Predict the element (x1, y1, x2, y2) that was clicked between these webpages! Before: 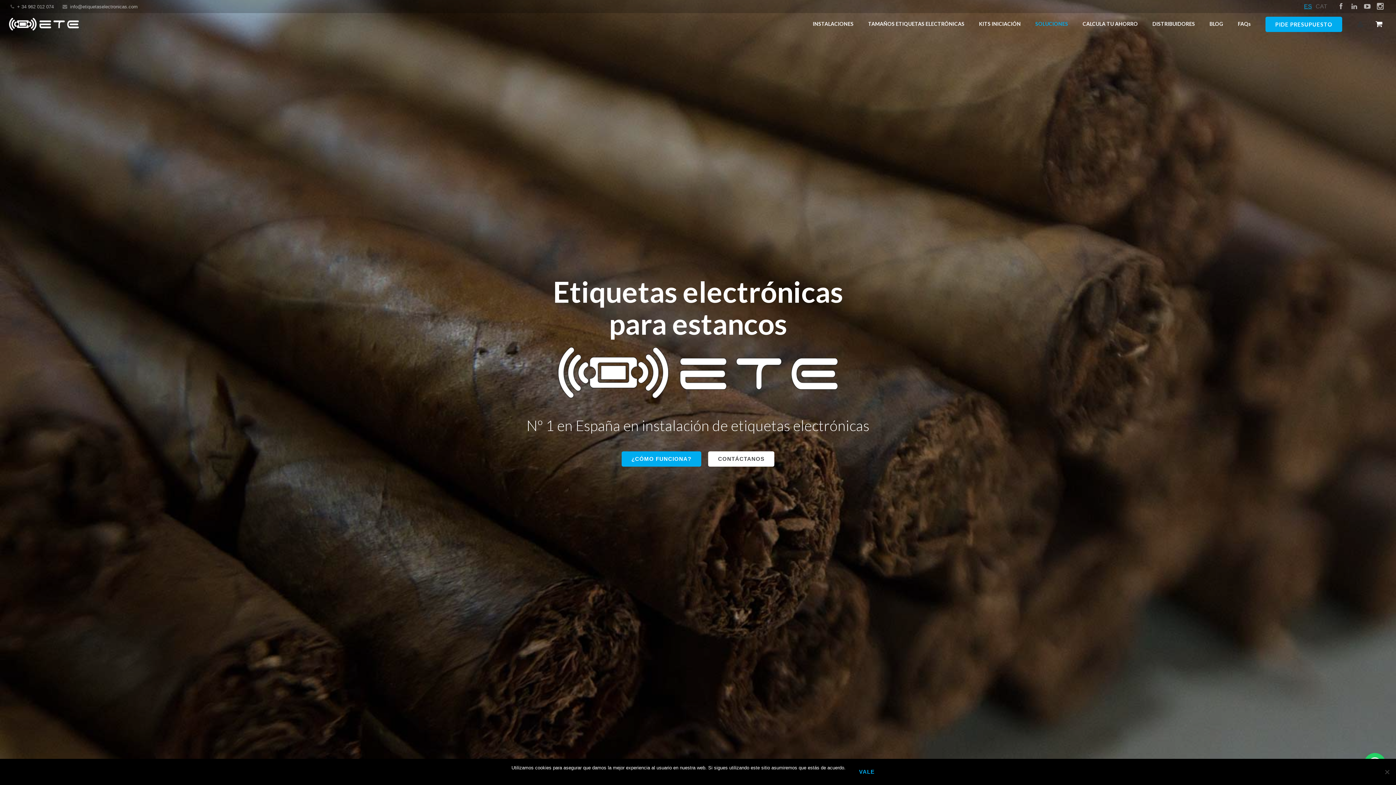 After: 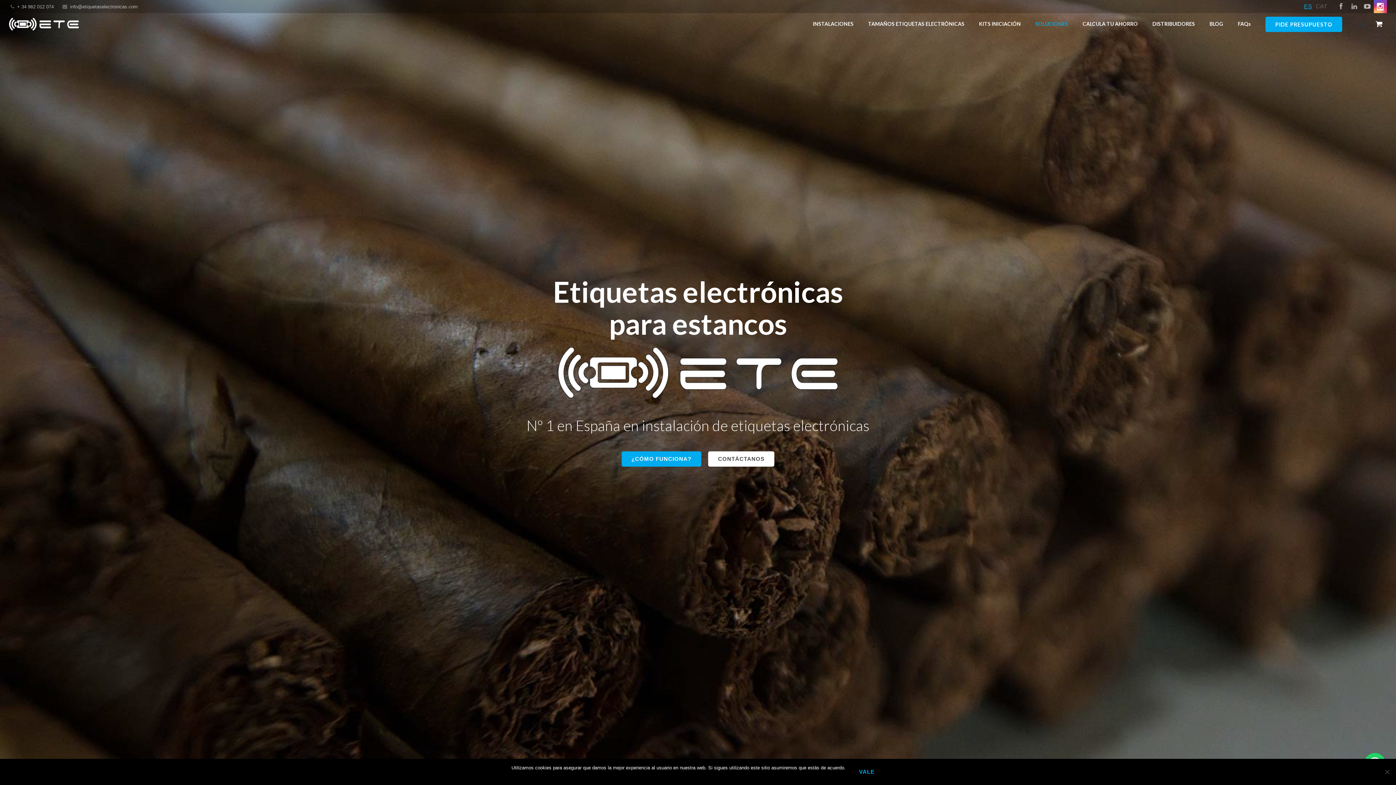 Action: bbox: (1374, 0, 1387, 13)